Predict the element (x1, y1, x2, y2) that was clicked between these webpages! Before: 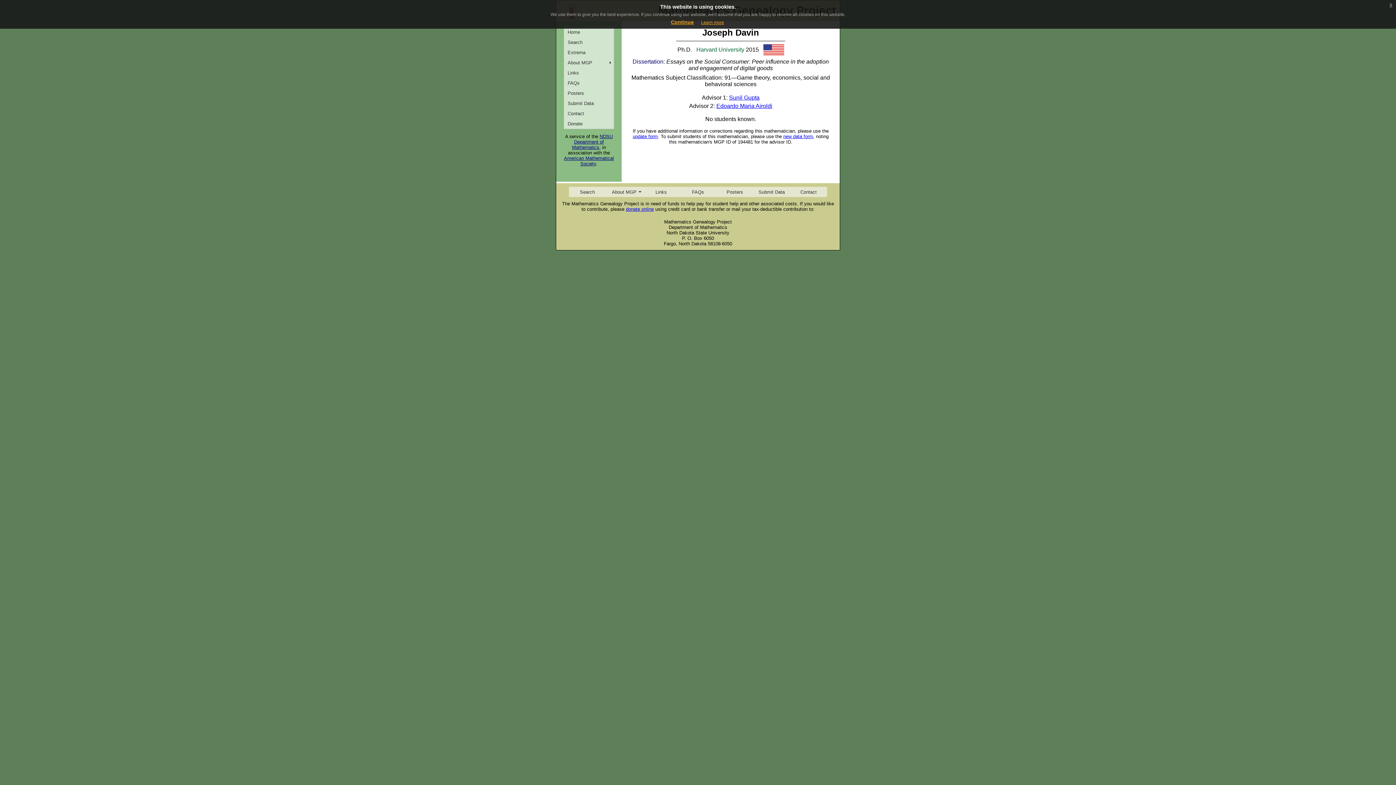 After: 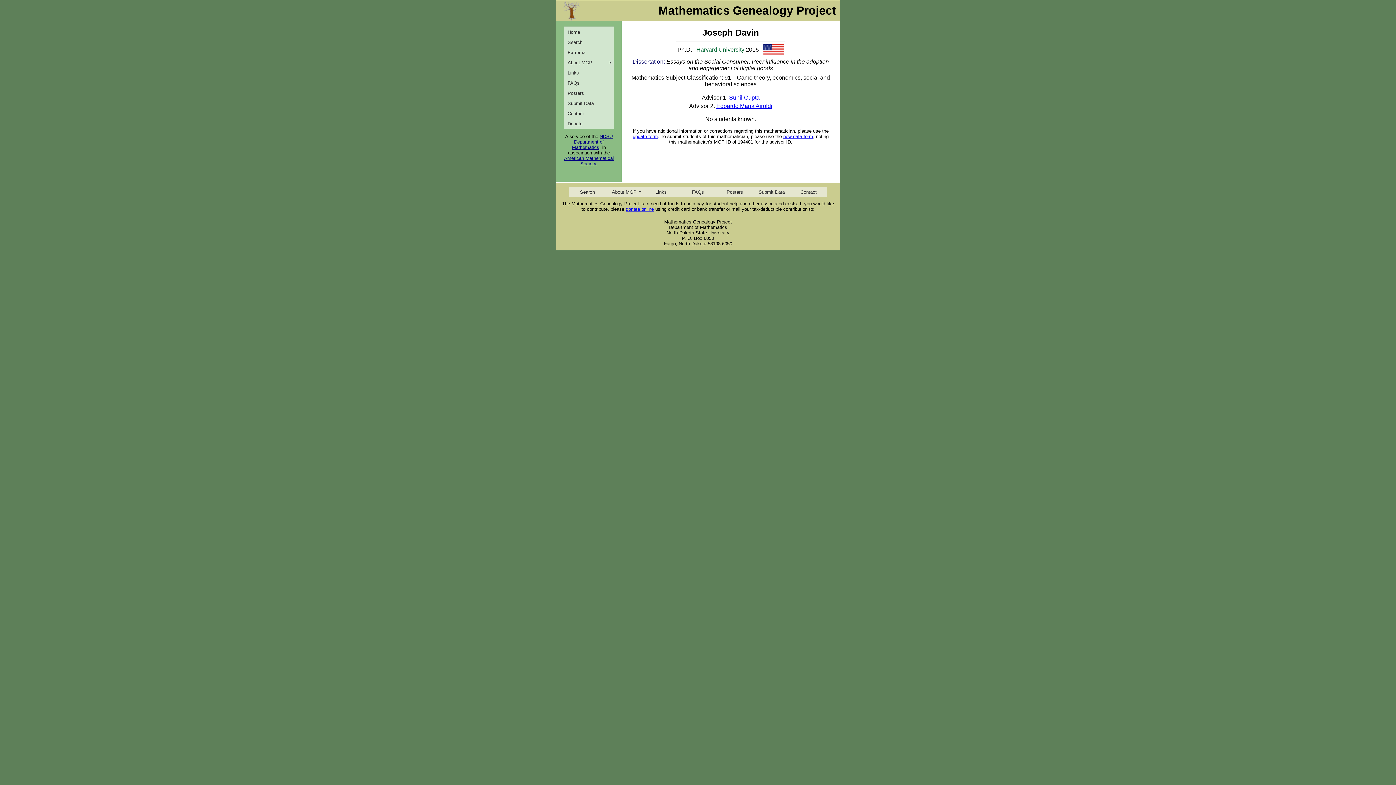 Action: label: Continue bbox: (671, 19, 694, 25)